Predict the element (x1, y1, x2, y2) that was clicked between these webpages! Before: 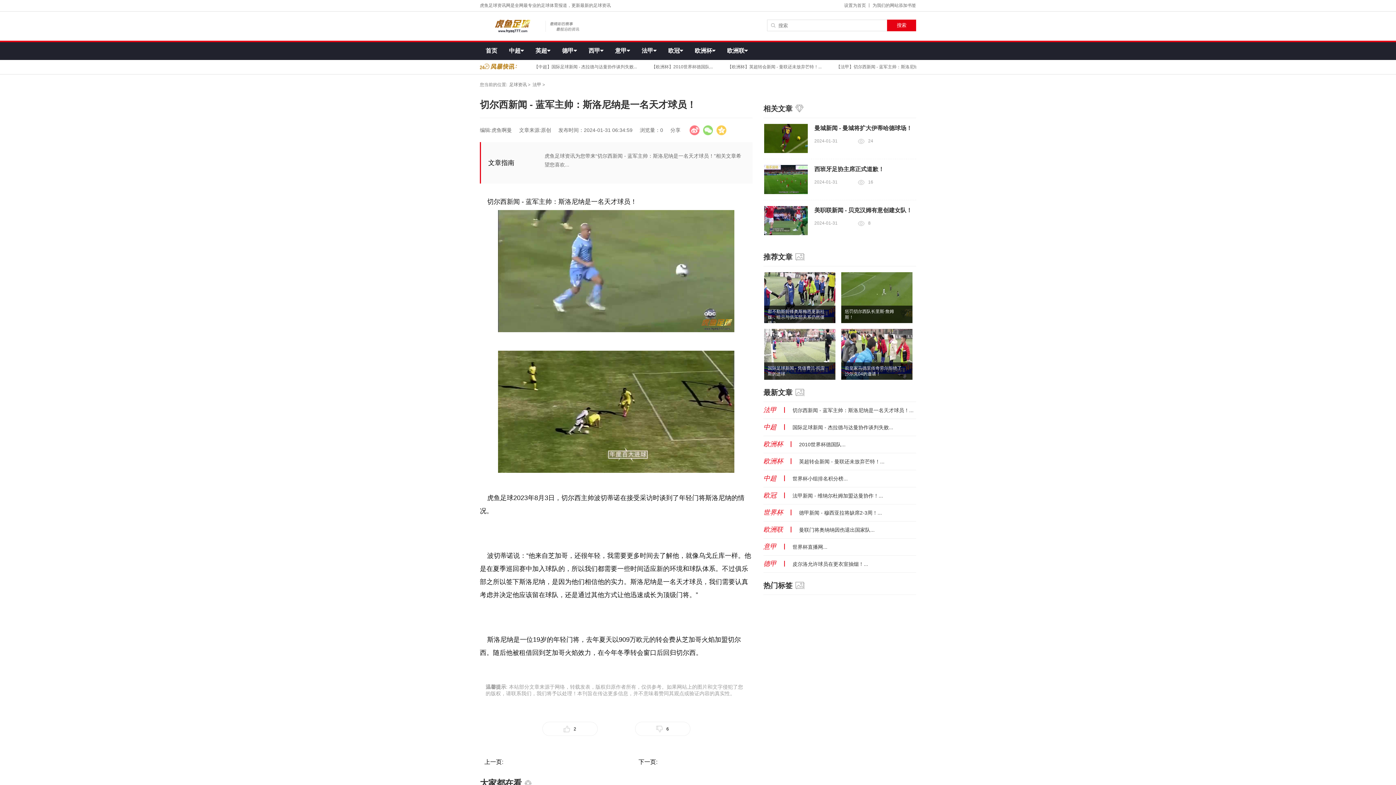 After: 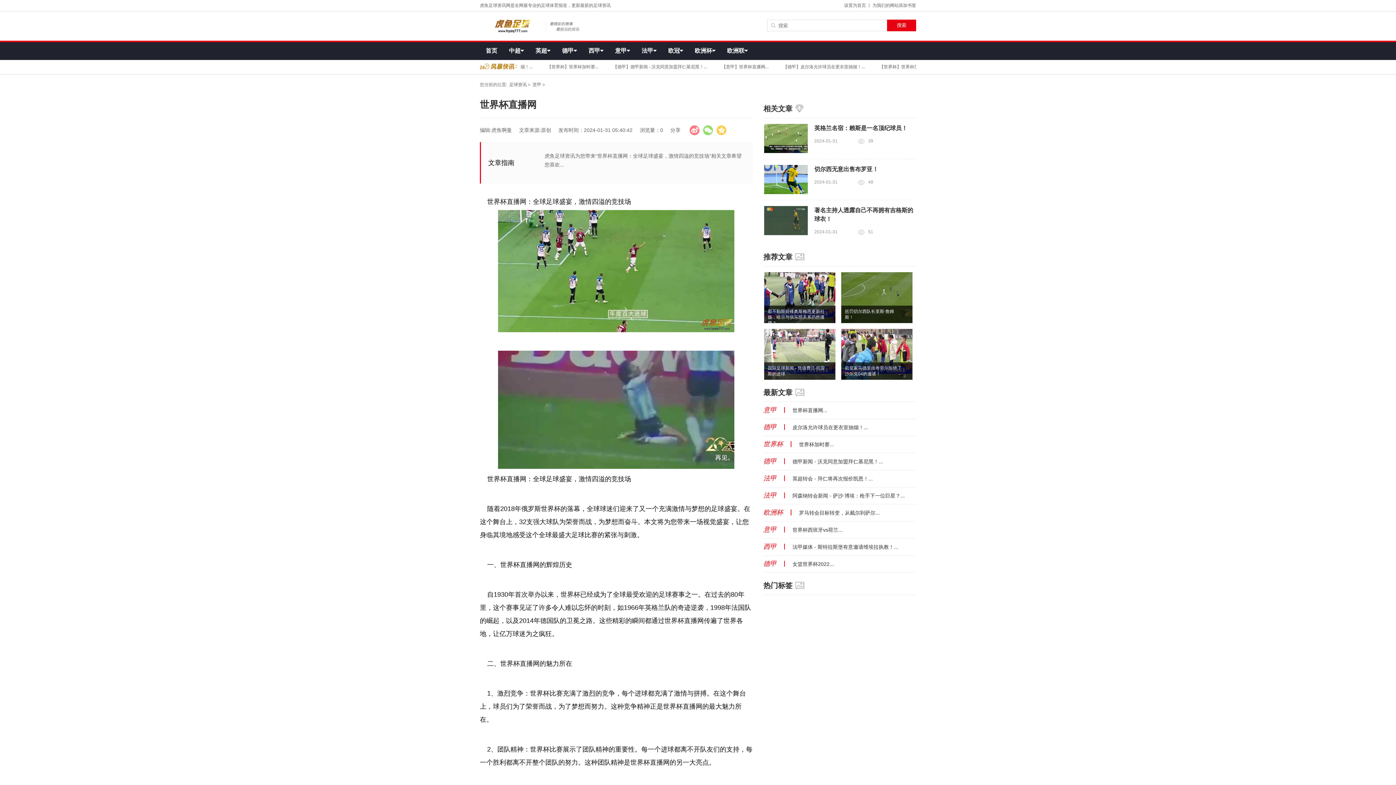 Action: label: 意甲丨世界杯直播网... bbox: (763, 545, 827, 550)